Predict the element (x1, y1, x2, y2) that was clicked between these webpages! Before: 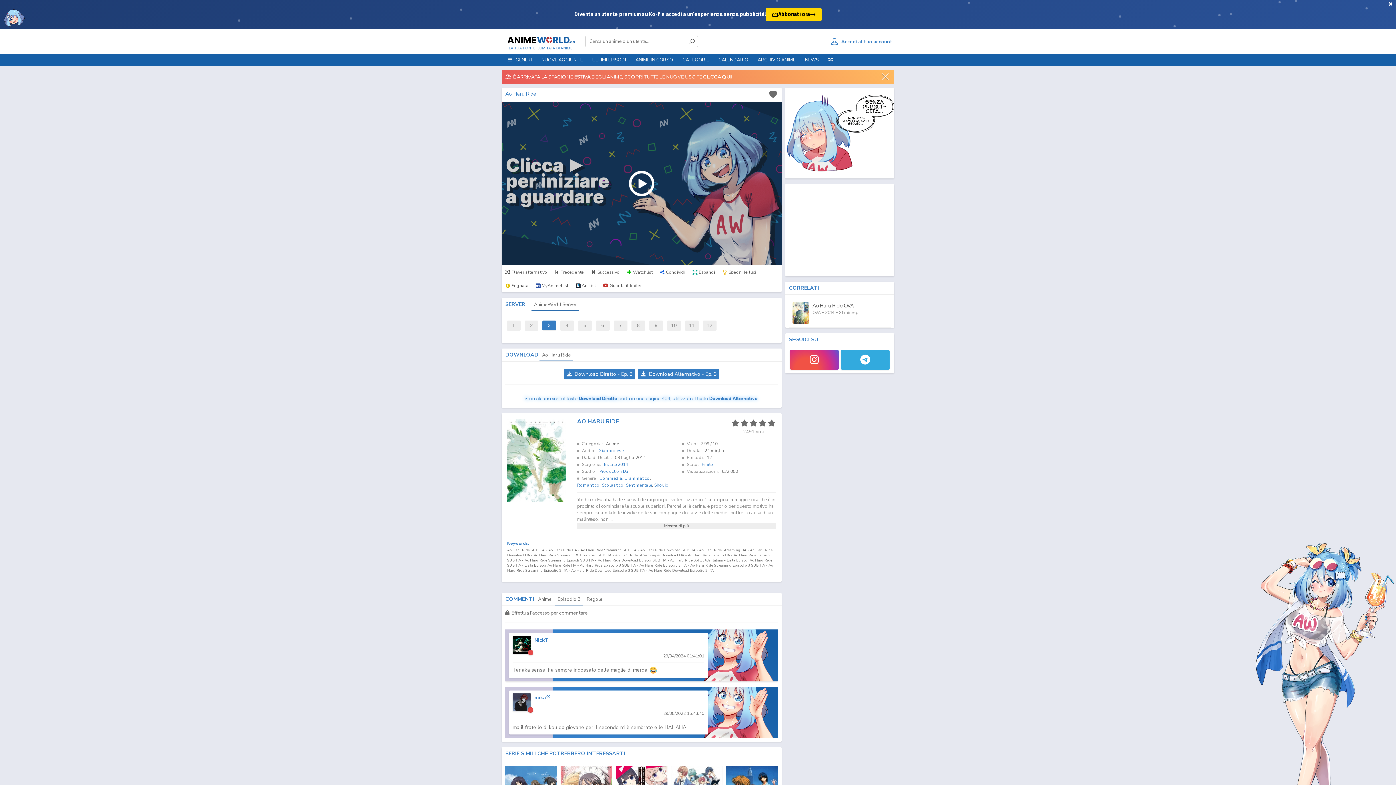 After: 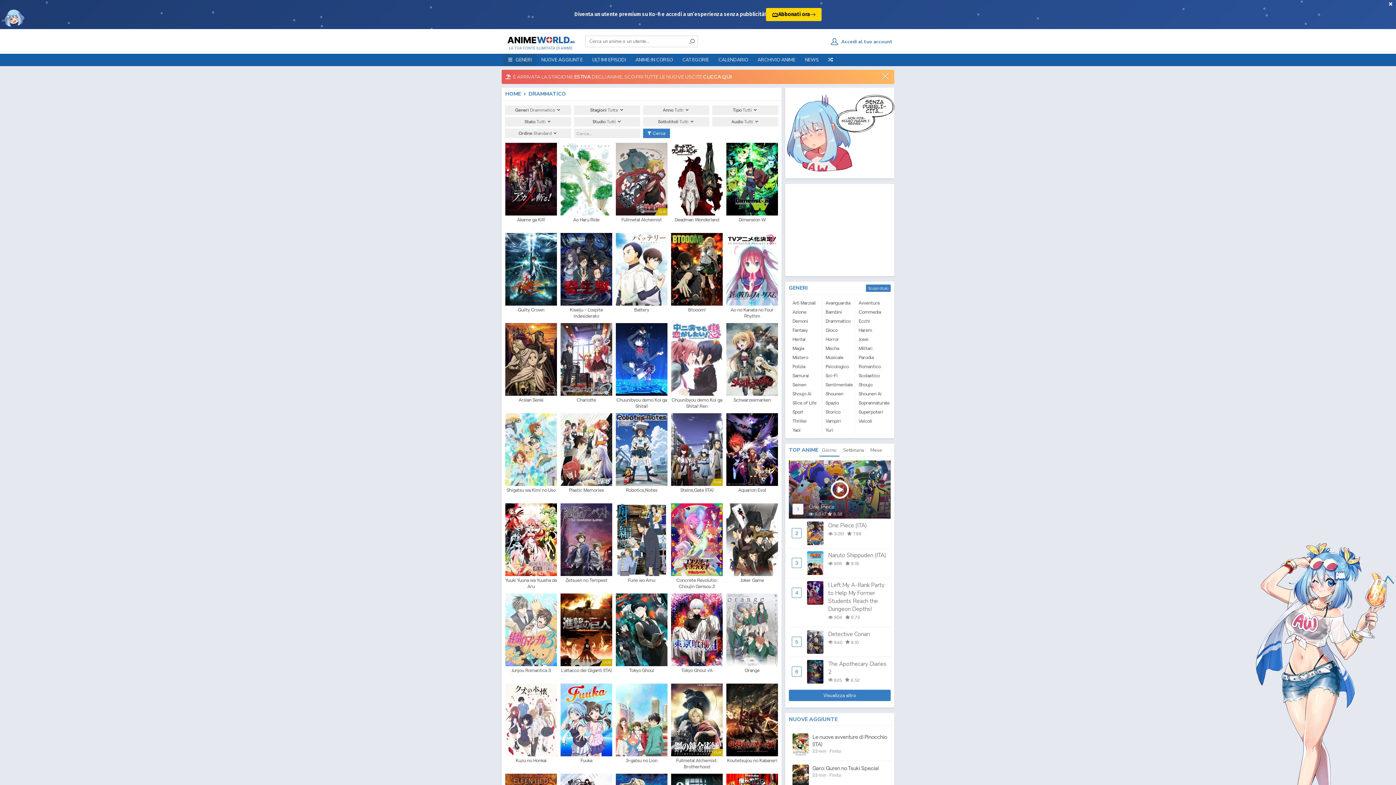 Action: label: Drammatico bbox: (624, 475, 650, 481)